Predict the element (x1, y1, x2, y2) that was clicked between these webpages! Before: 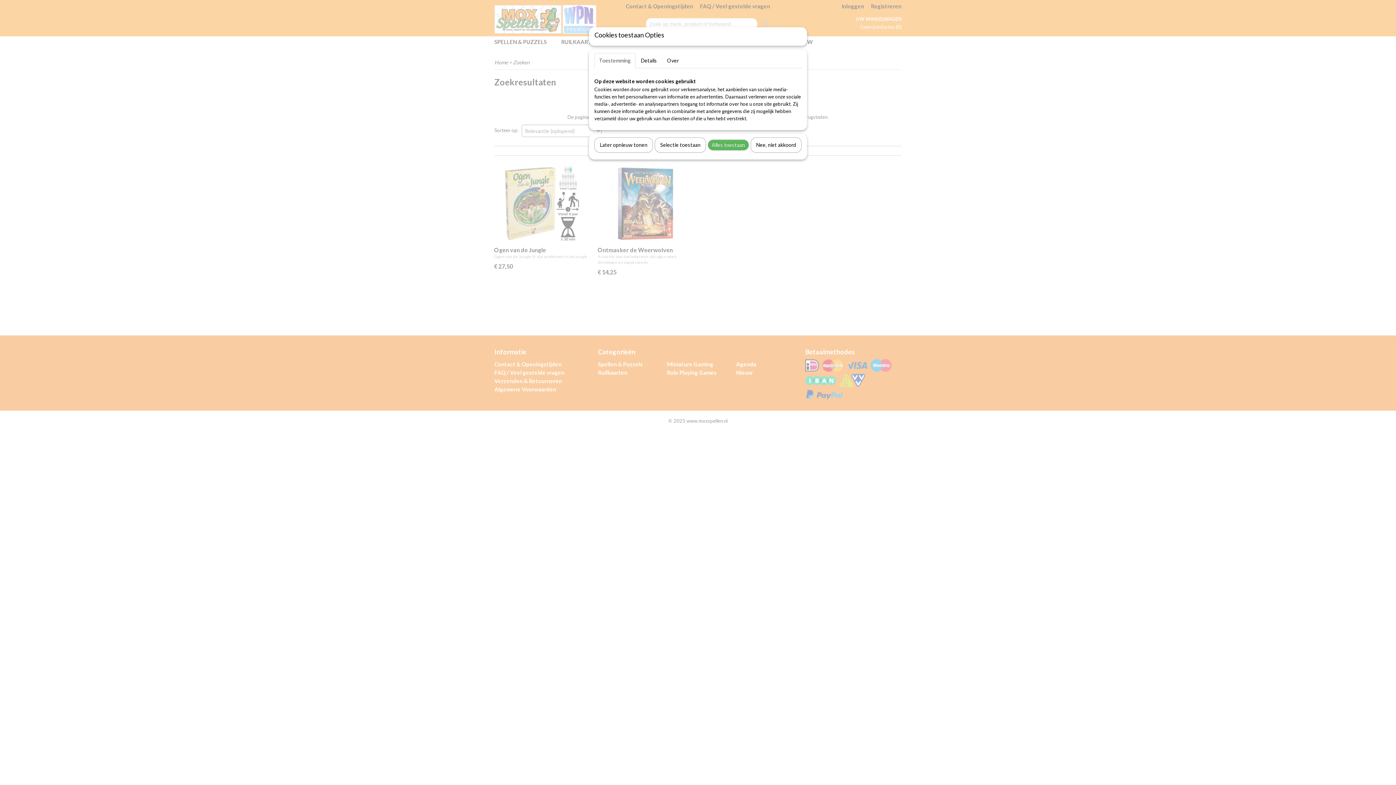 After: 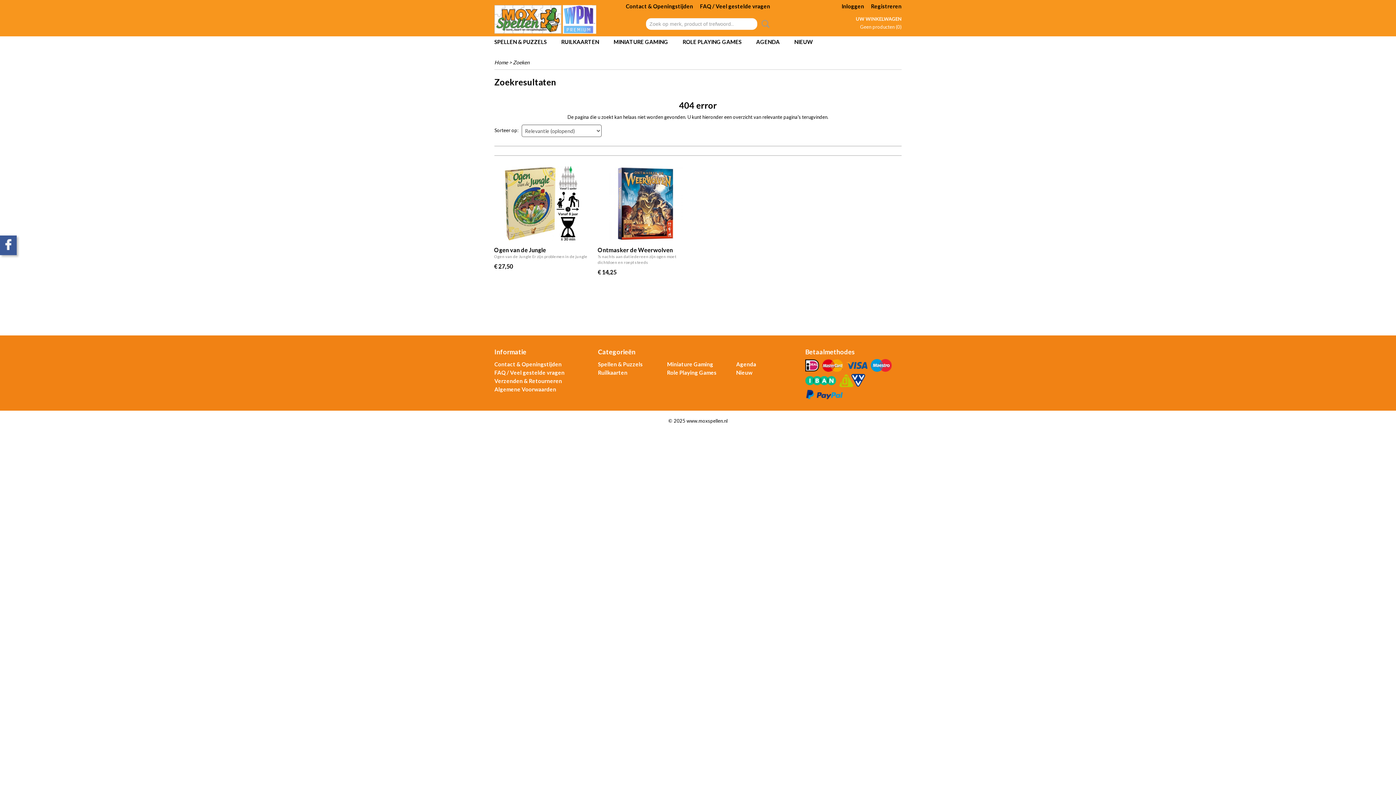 Action: label: Later opnieuw tonen bbox: (594, 137, 653, 152)